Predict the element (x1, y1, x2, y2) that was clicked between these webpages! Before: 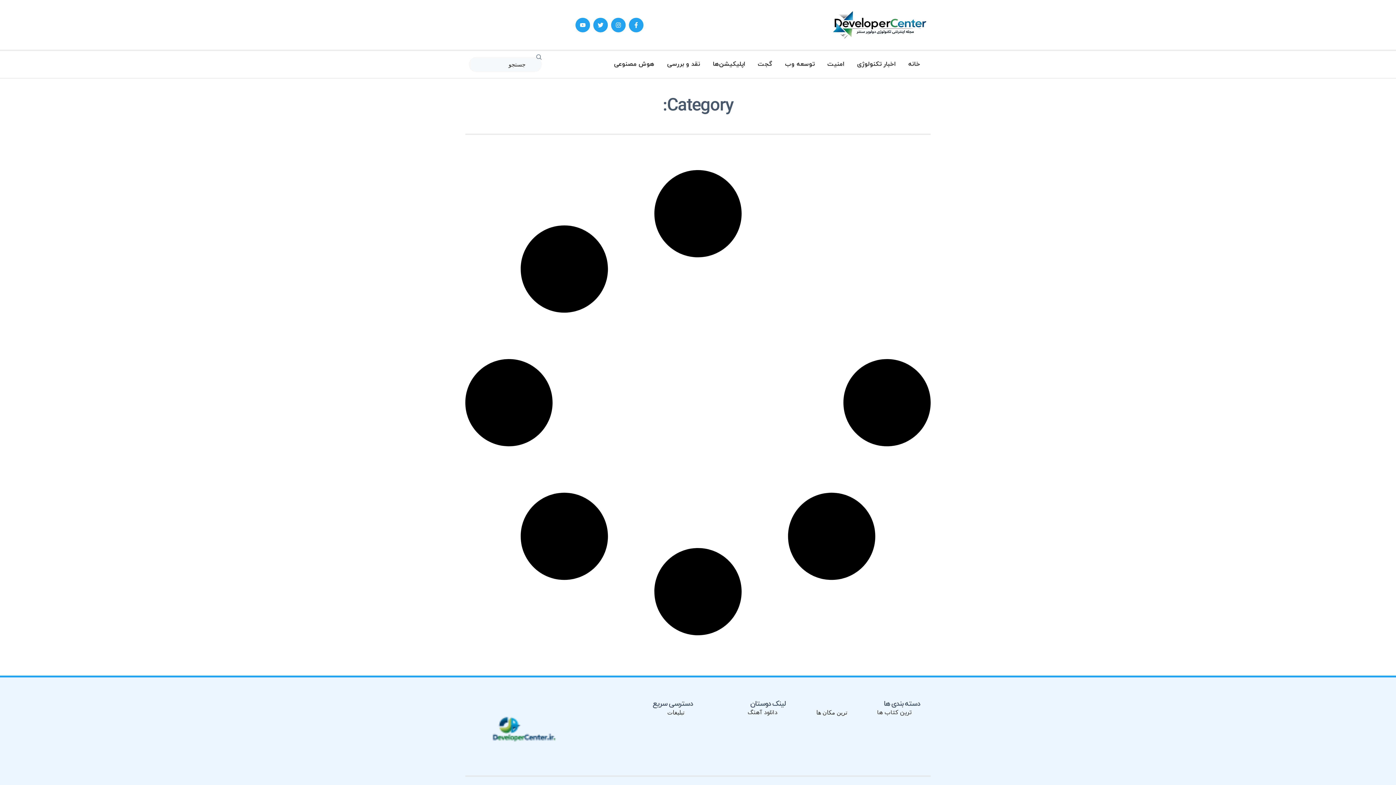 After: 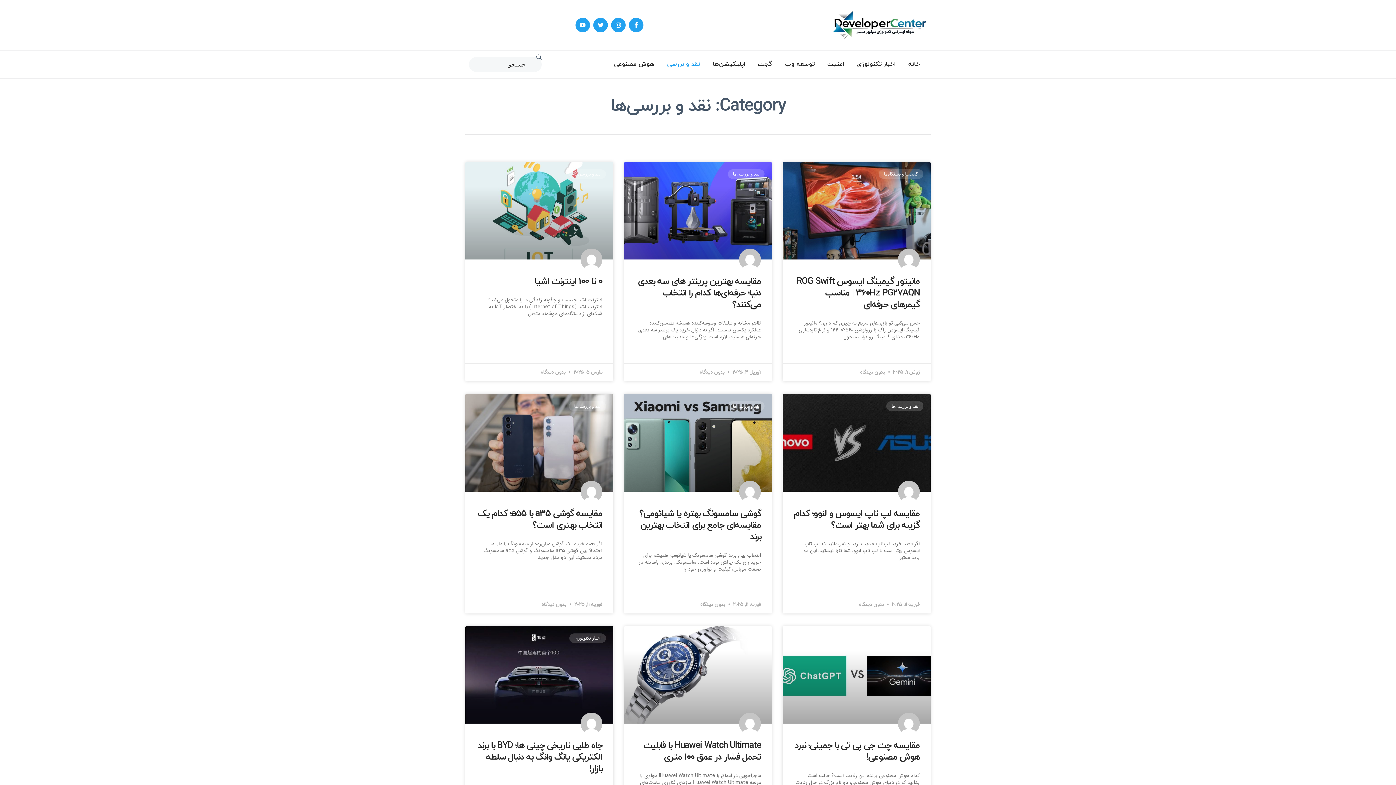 Action: label: نقد و بررسی bbox: (667, 50, 700, 78)